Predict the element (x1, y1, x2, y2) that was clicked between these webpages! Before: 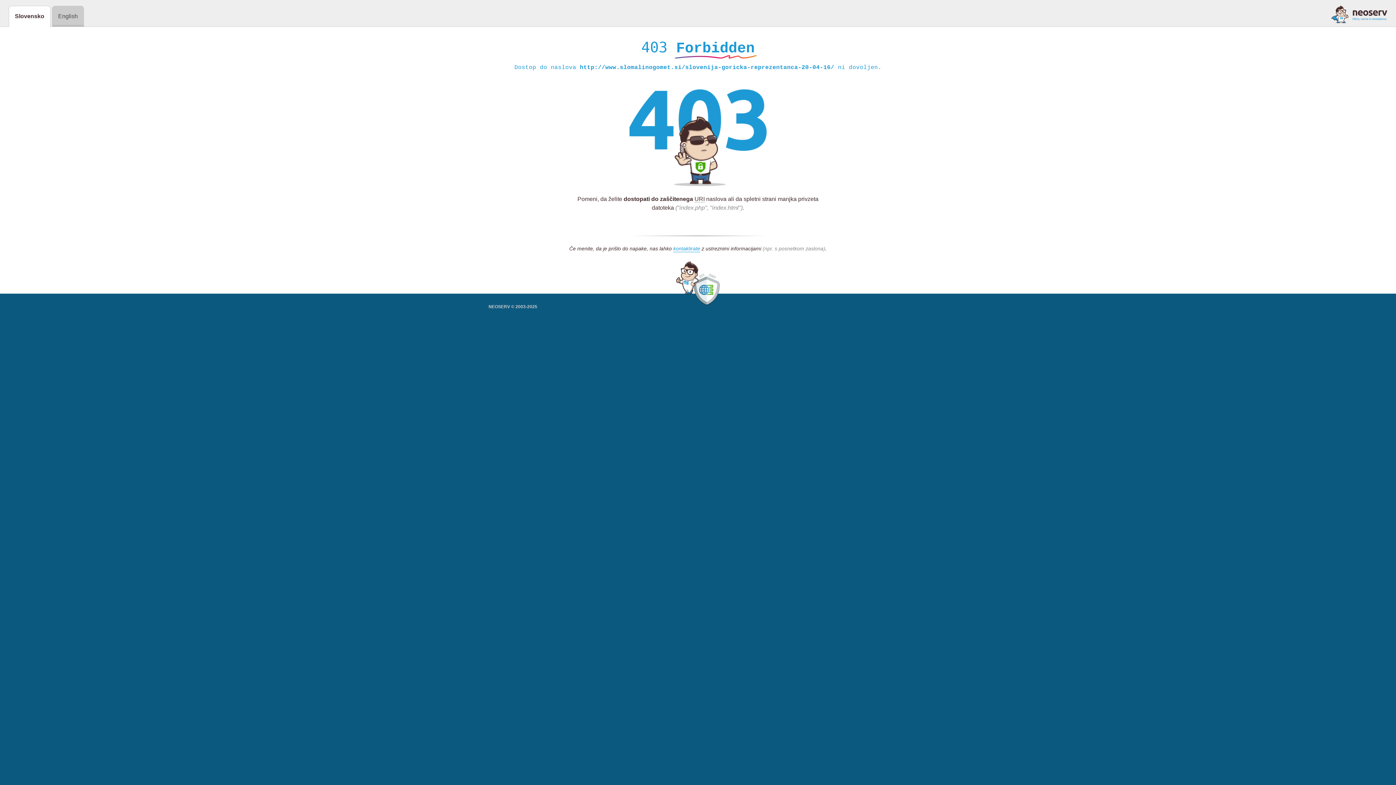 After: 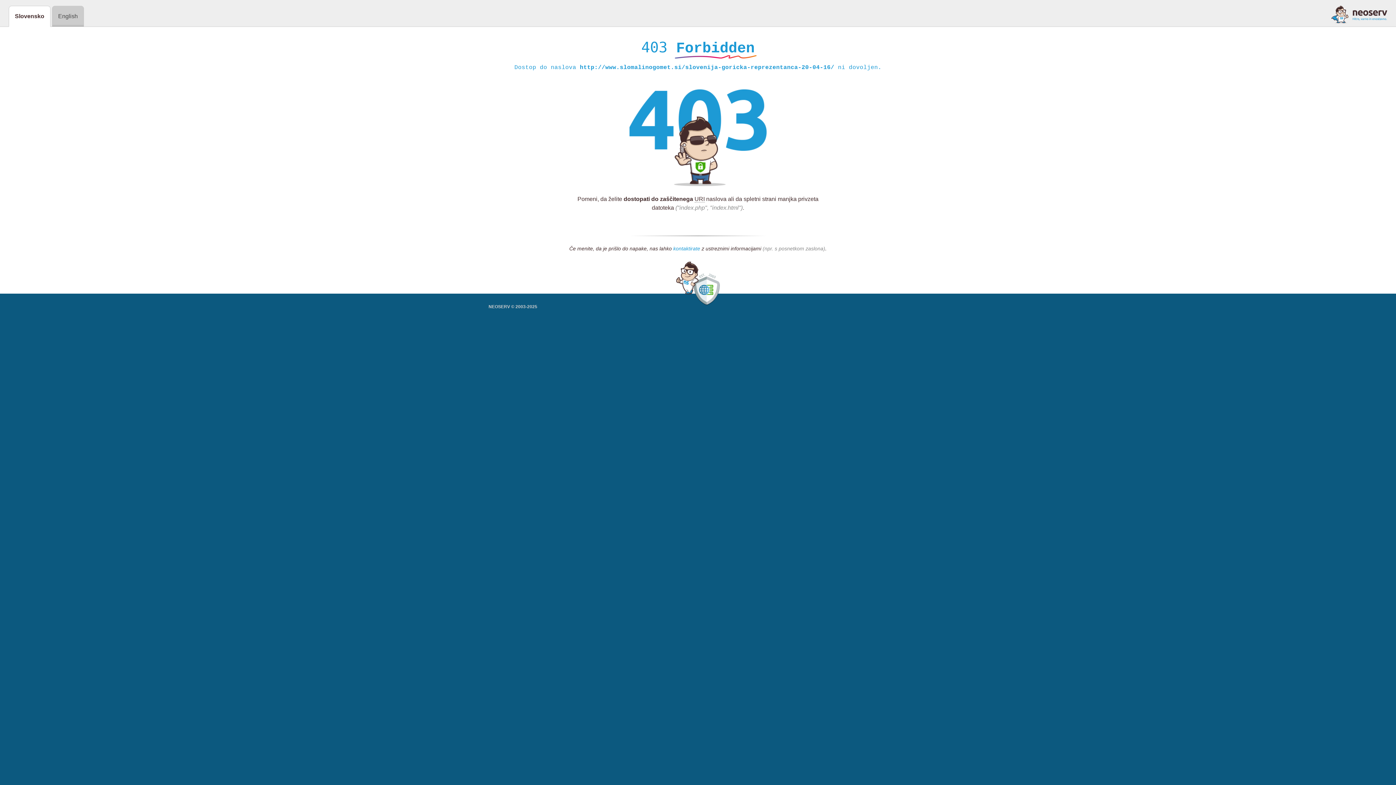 Action: bbox: (673, 245, 700, 252) label: kontaktirate